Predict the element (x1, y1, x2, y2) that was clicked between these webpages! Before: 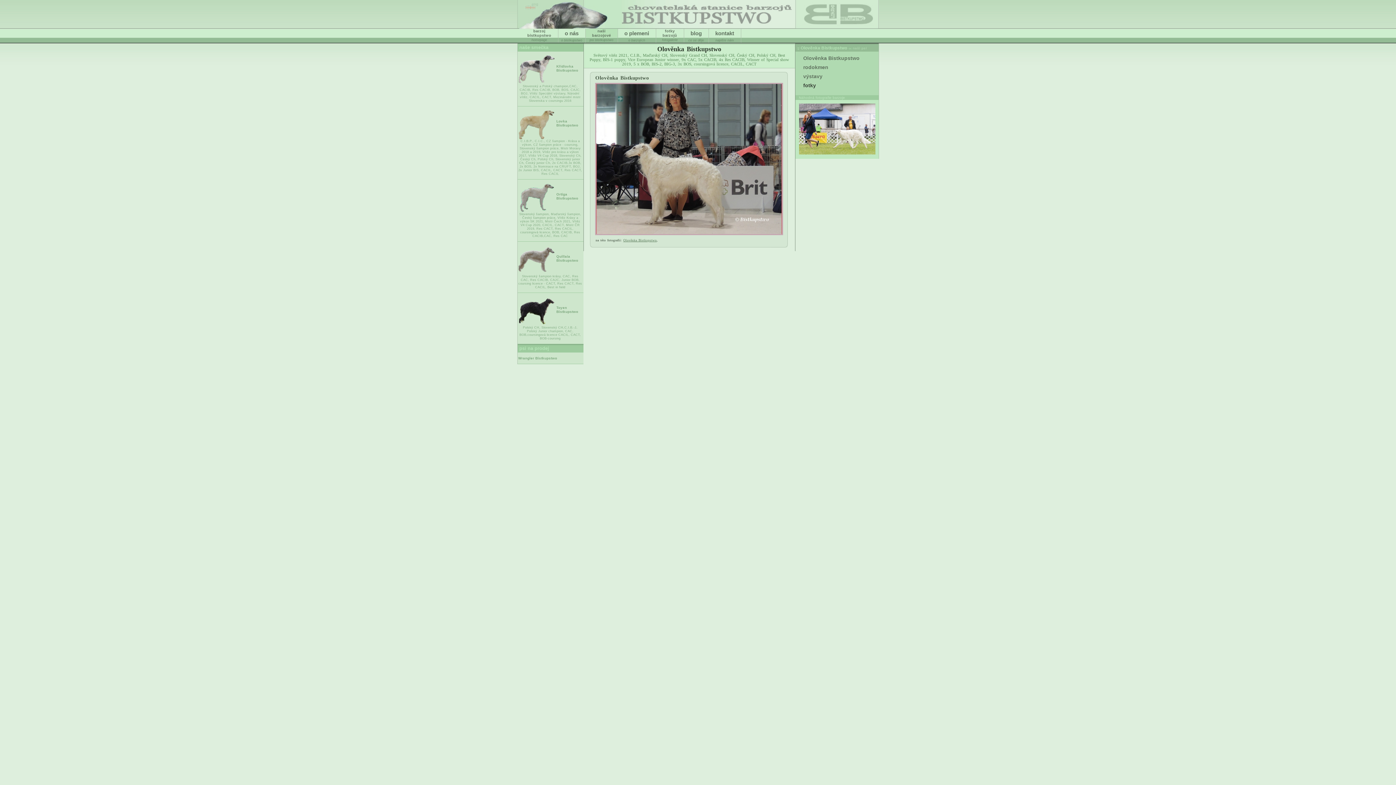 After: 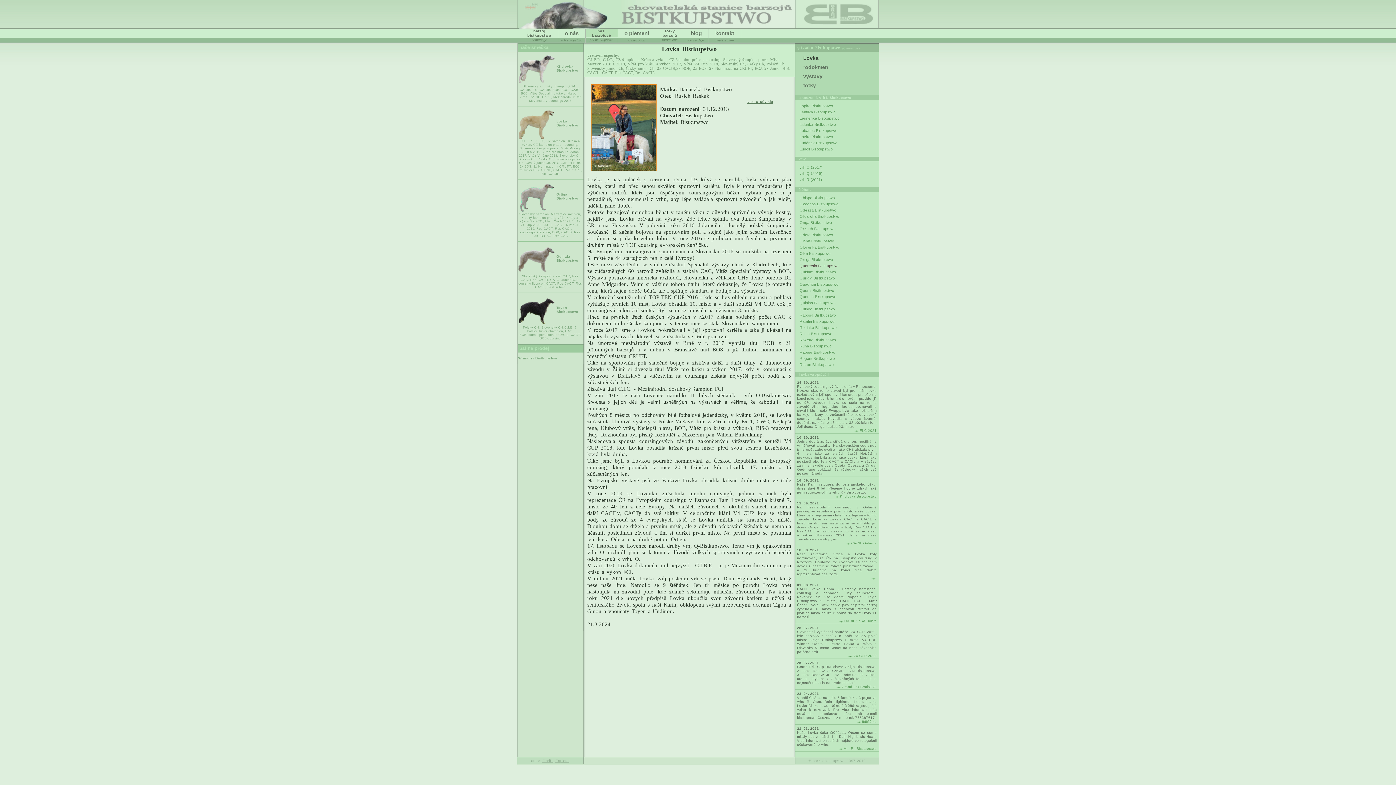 Action: bbox: (517, 106, 583, 179) label: Lovka Bistkupstwo
C.I.B.P., C.I.C., CZ šampion - Krása a výkon, CZ šampion práce - coursing, Slovenský šampion práce, Mistr Moravy 2018 a 2019, Vítěz pro krásu a výkon 2017, Vítěz V4 Cup 2018, Slovenský Ch, Český Ch, Polský Ch, Slovenský junior Ch, Český junior Ch, 2x CACIB,3x BOB, 2x BOS, 2x Nominace na CRUFT, BOJ, 2x Junior BIS, CACIL, CACT, Res CACT, Res CACIL